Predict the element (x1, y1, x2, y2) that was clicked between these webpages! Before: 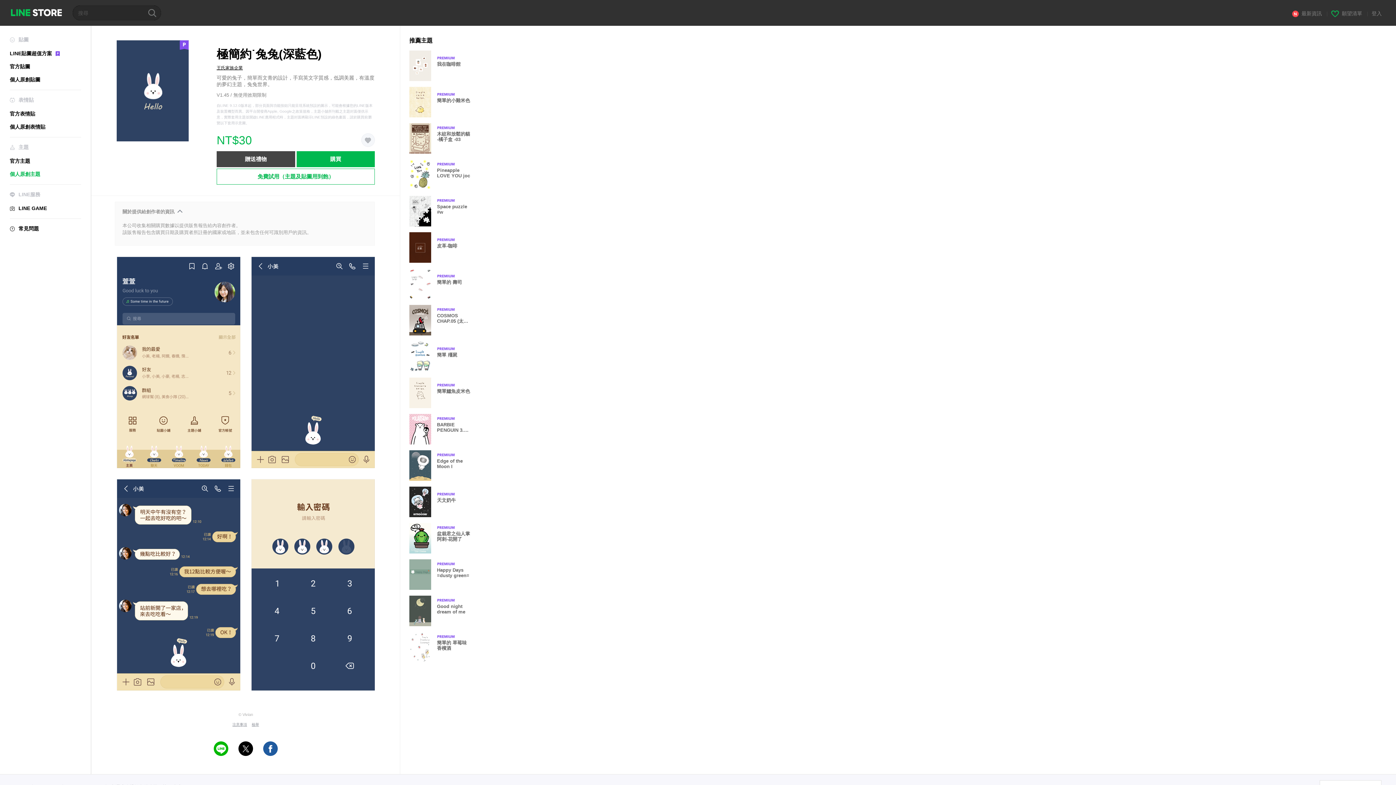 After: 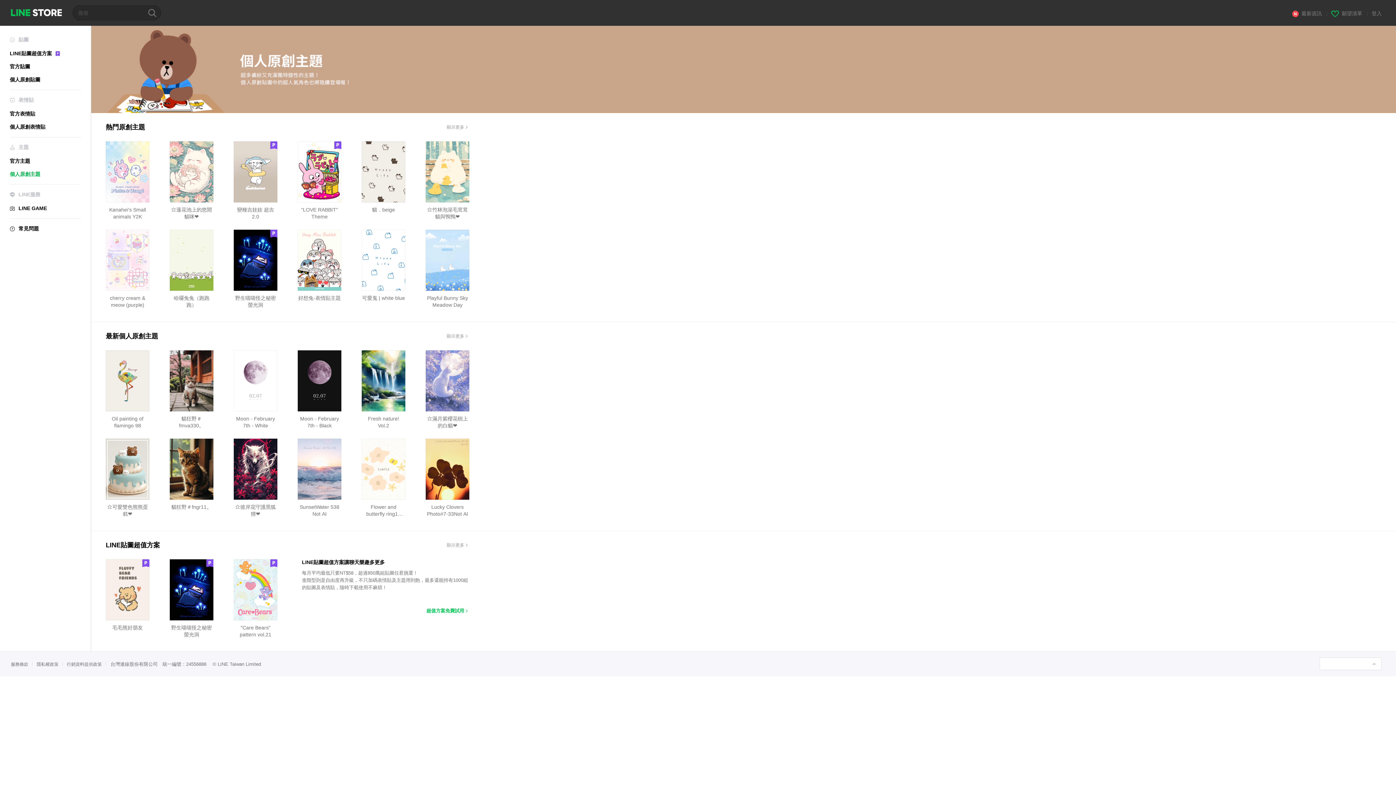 Action: label: 個人原創主題 bbox: (9, 171, 40, 177)